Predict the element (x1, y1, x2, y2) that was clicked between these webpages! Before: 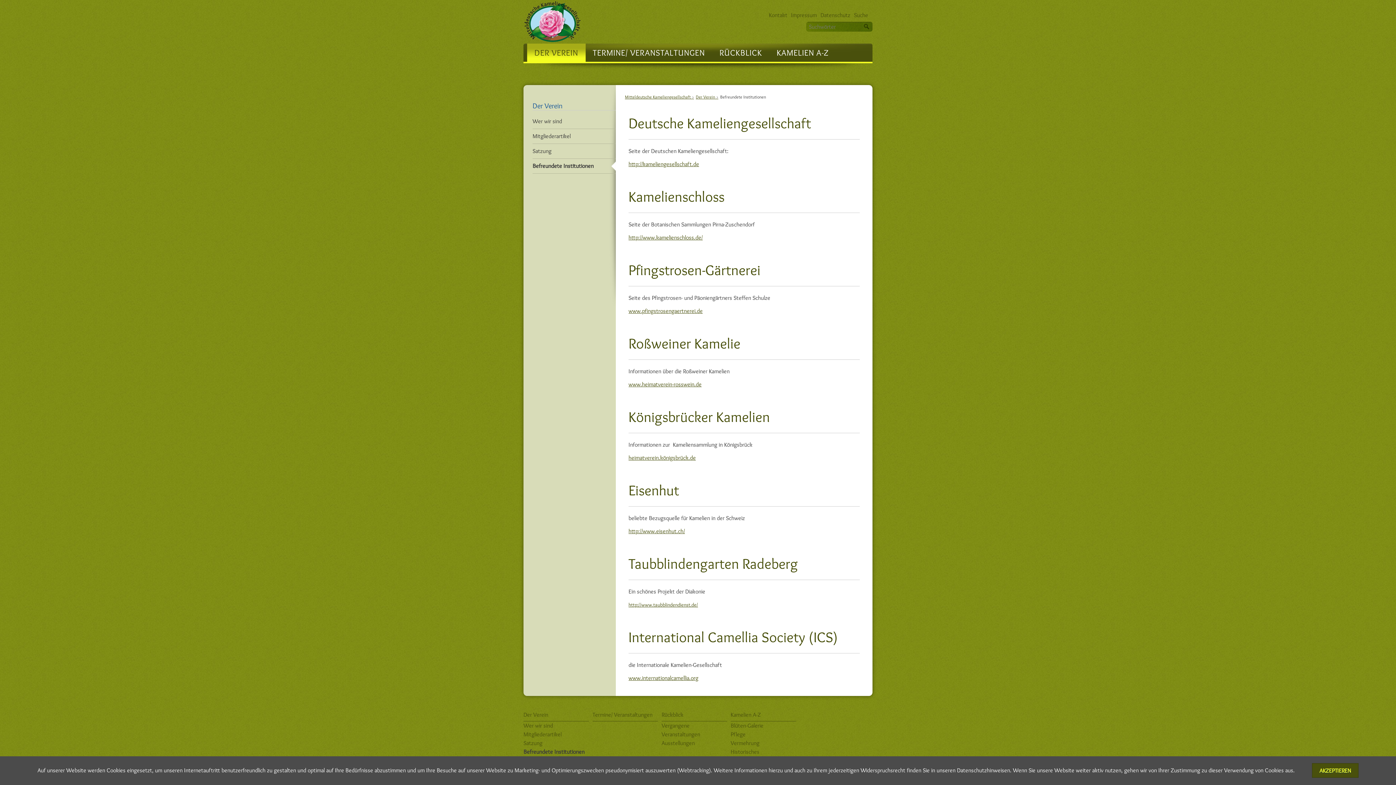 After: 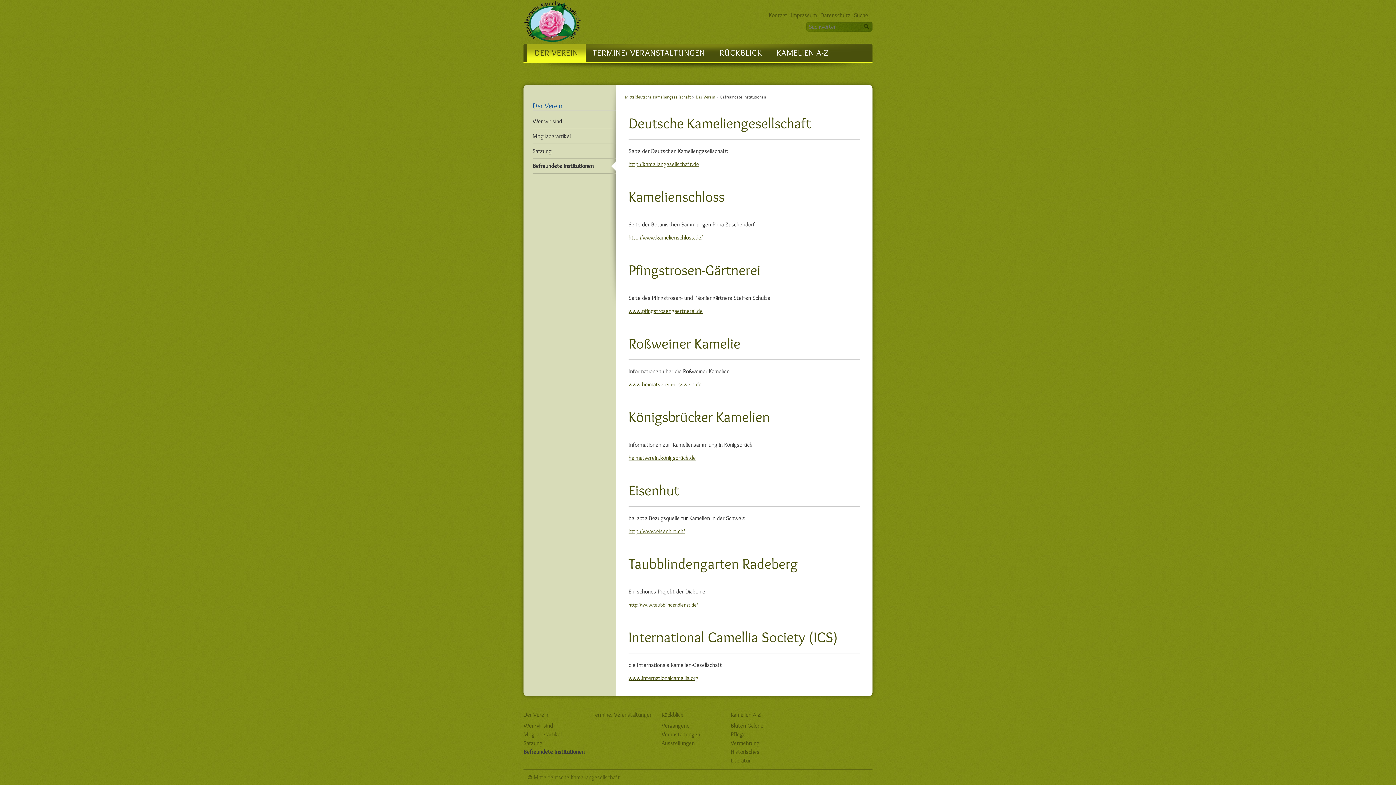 Action: bbox: (1312, 763, 1358, 778) label: AKZEPTIEREN